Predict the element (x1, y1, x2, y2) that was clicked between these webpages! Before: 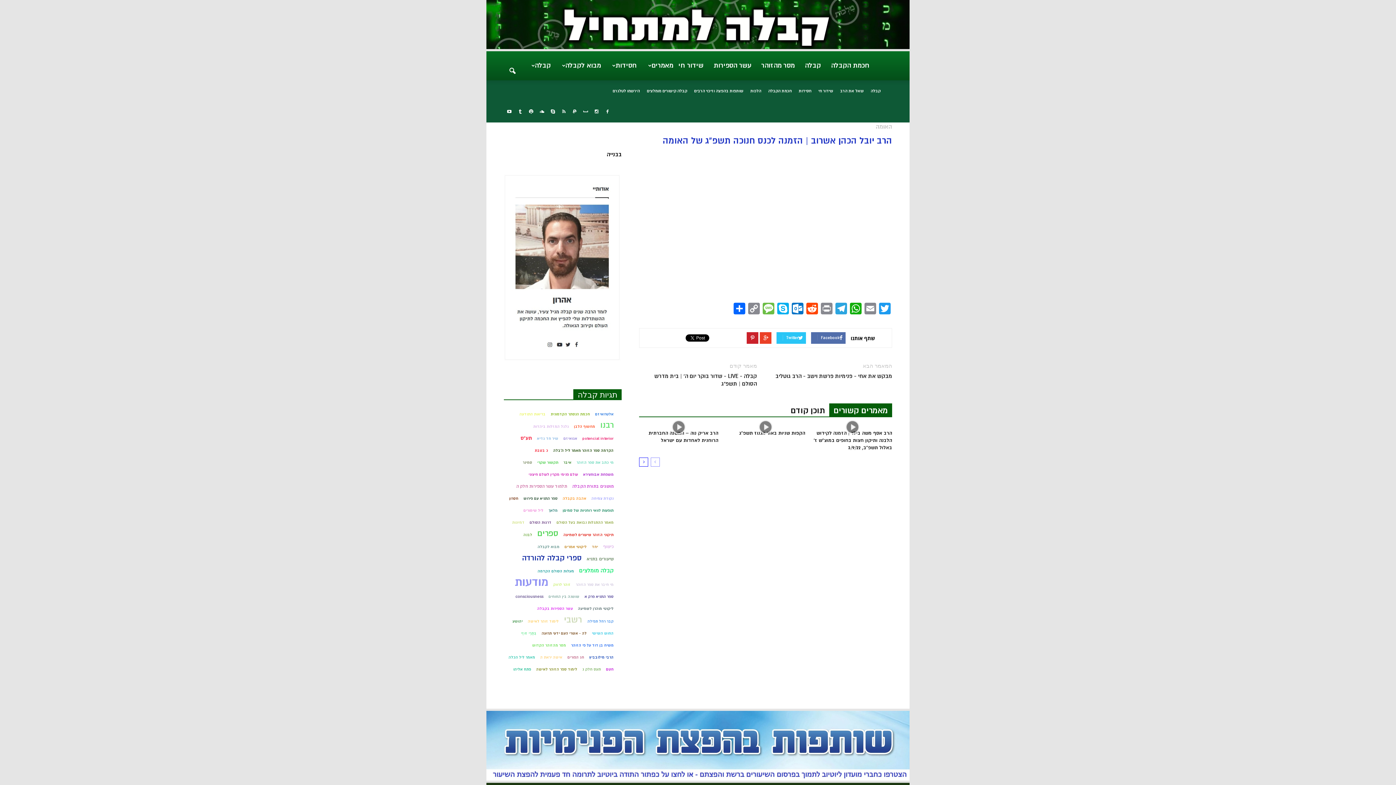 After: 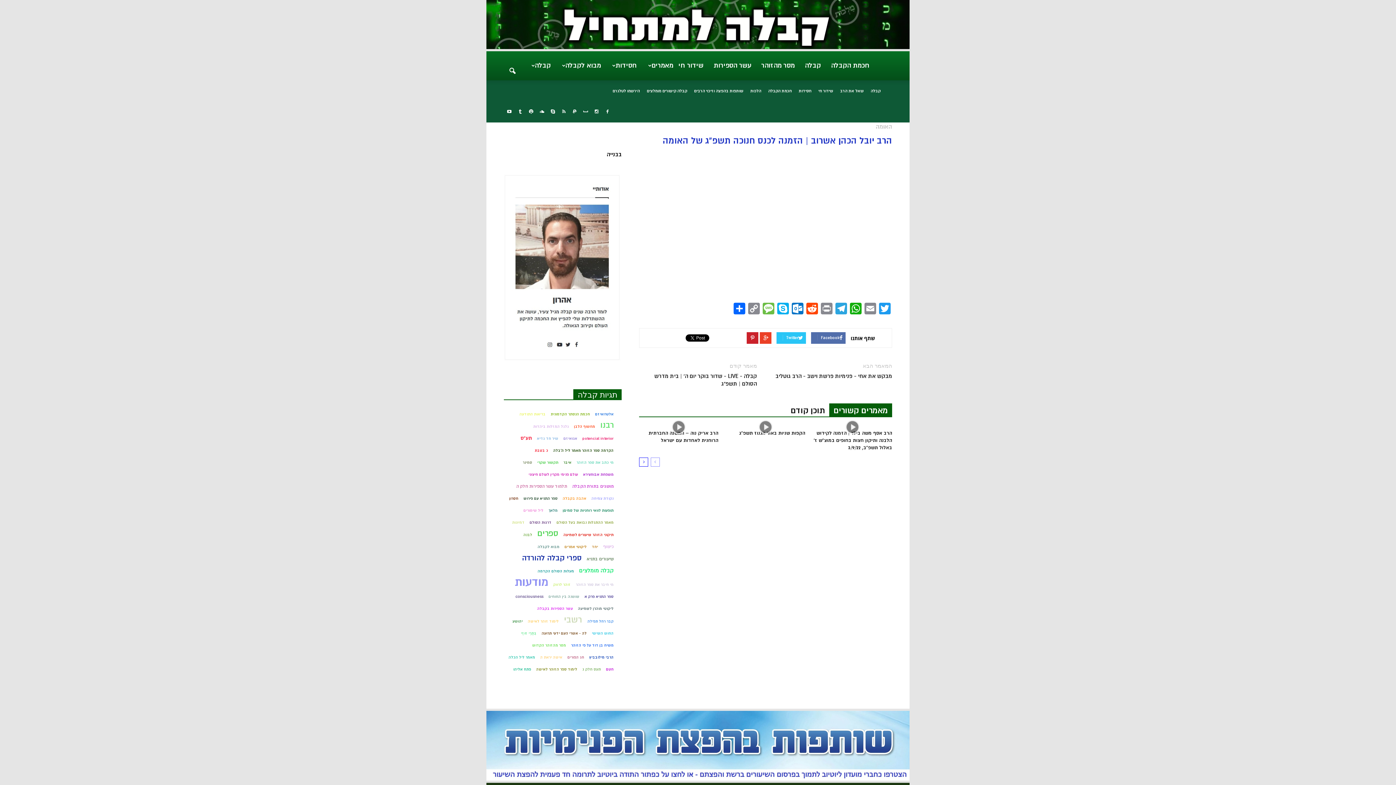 Action: label: מאמרים קשורים bbox: (829, 403, 892, 416)